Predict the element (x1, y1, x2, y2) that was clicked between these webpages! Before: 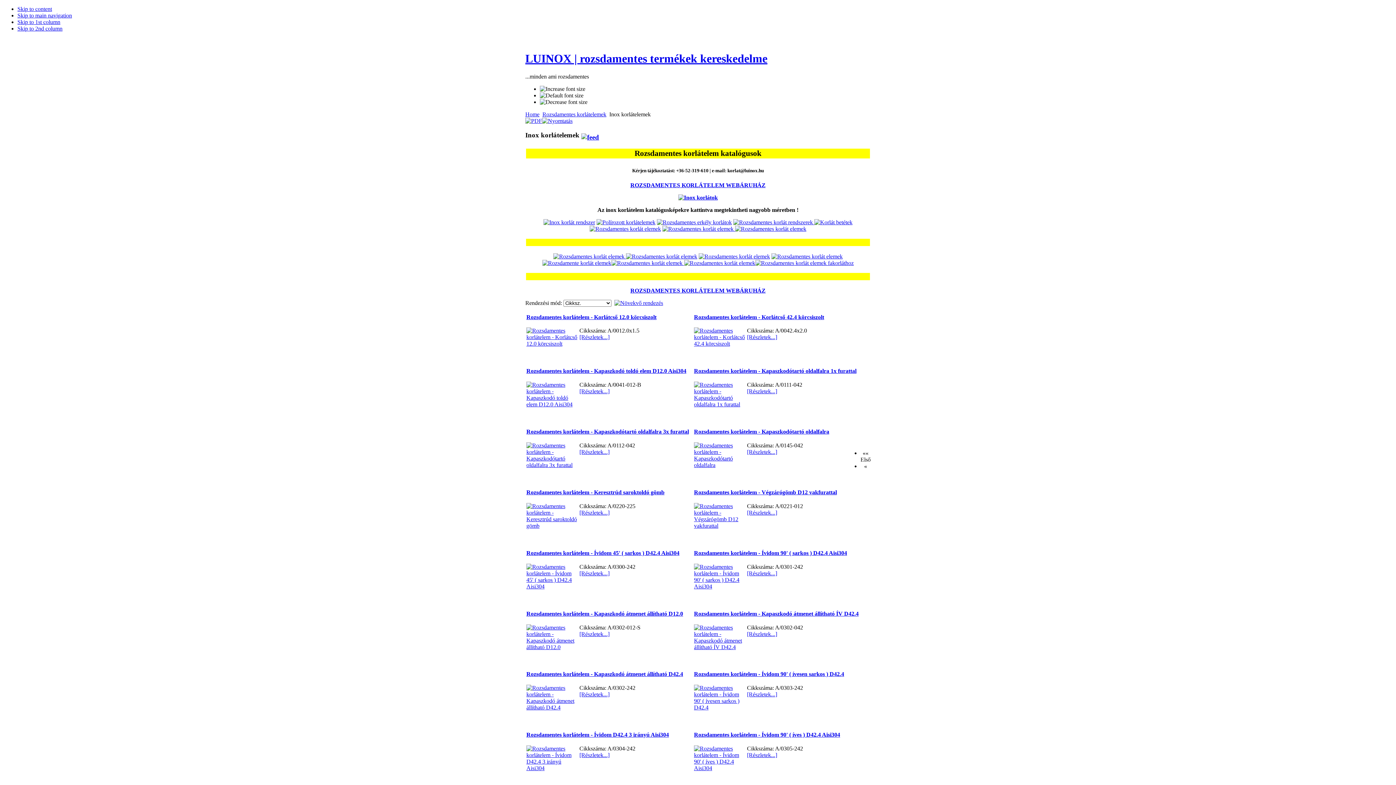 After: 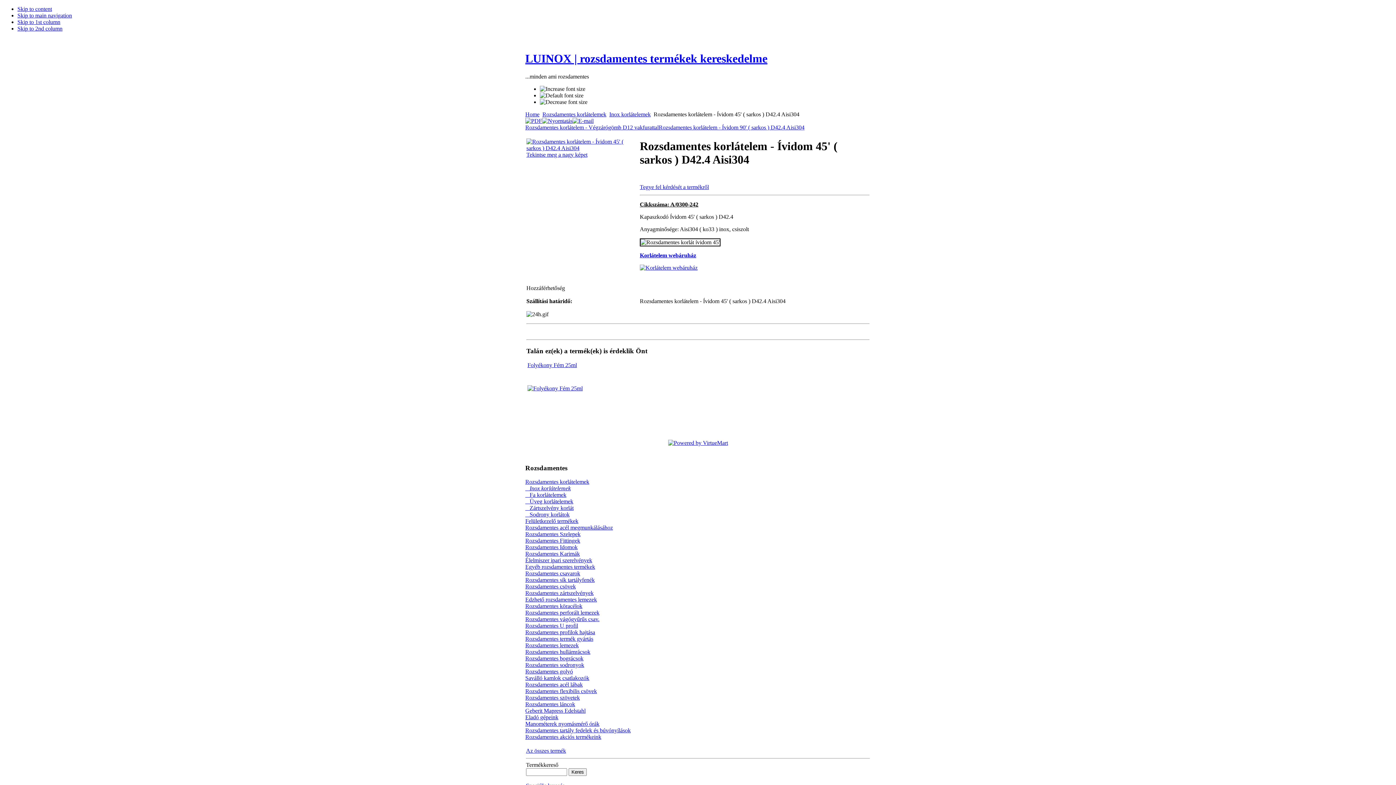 Action: bbox: (526, 550, 679, 556) label: Rozsdamentes korlátelem - Ívidom 45' ( sarkos ) D42.4 Aisi304